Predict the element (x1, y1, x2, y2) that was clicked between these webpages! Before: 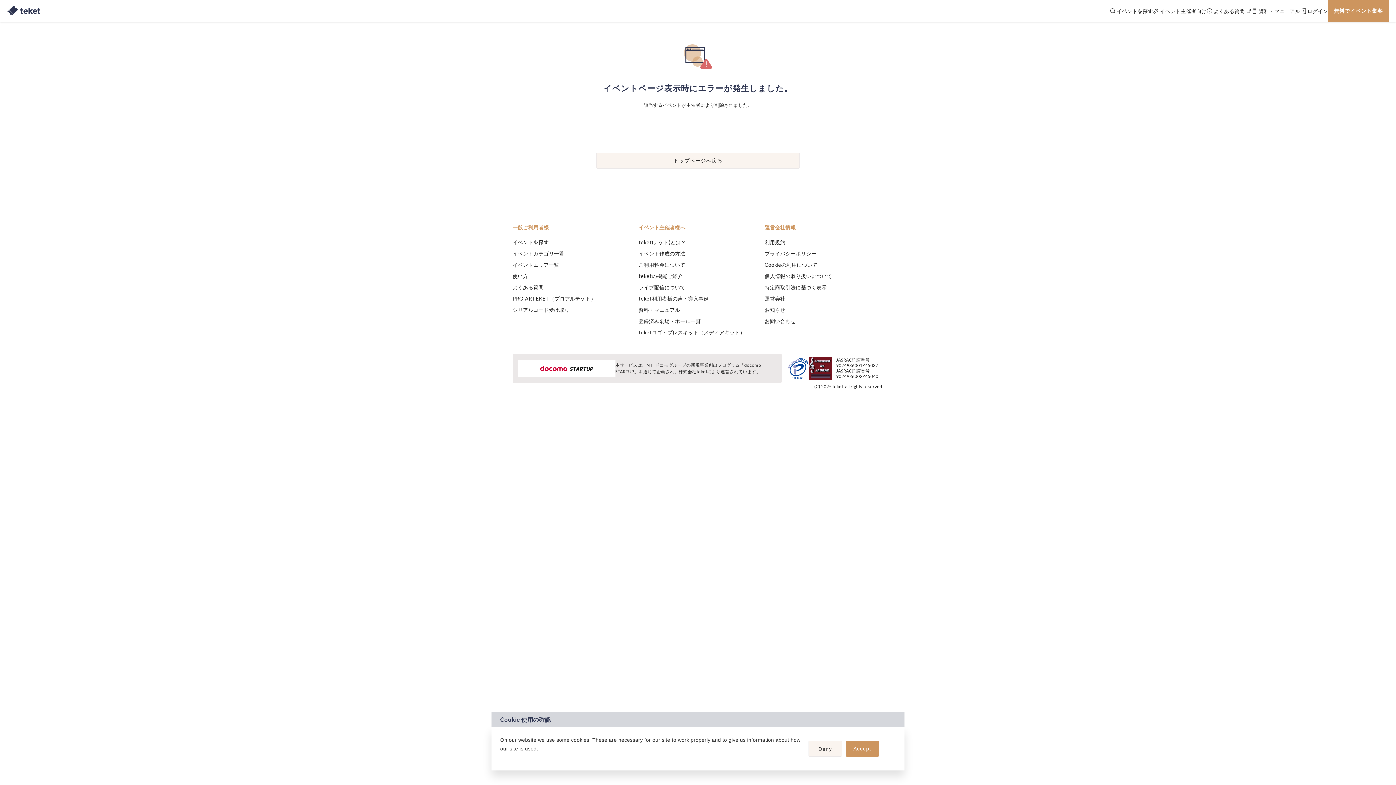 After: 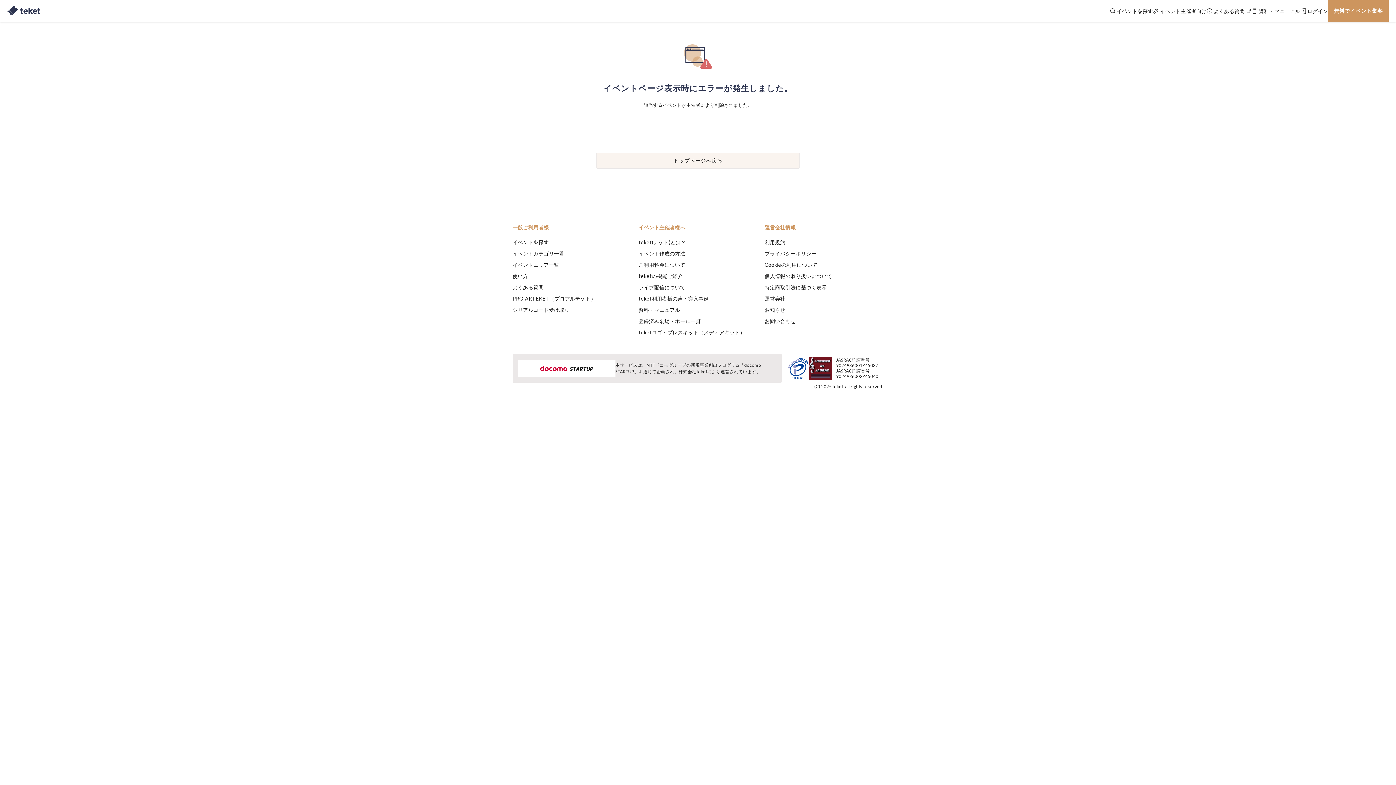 Action: label: allow cookies bbox: (845, 741, 879, 757)